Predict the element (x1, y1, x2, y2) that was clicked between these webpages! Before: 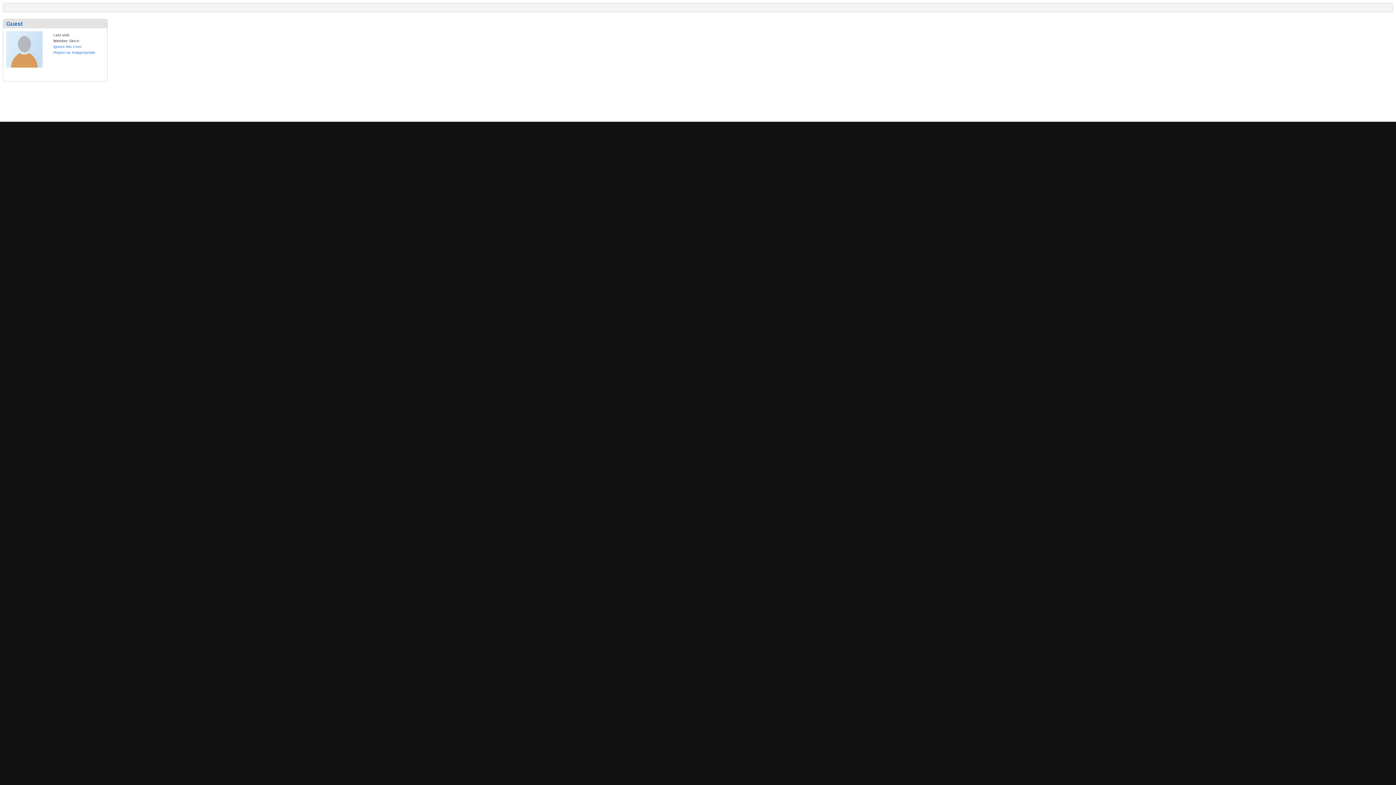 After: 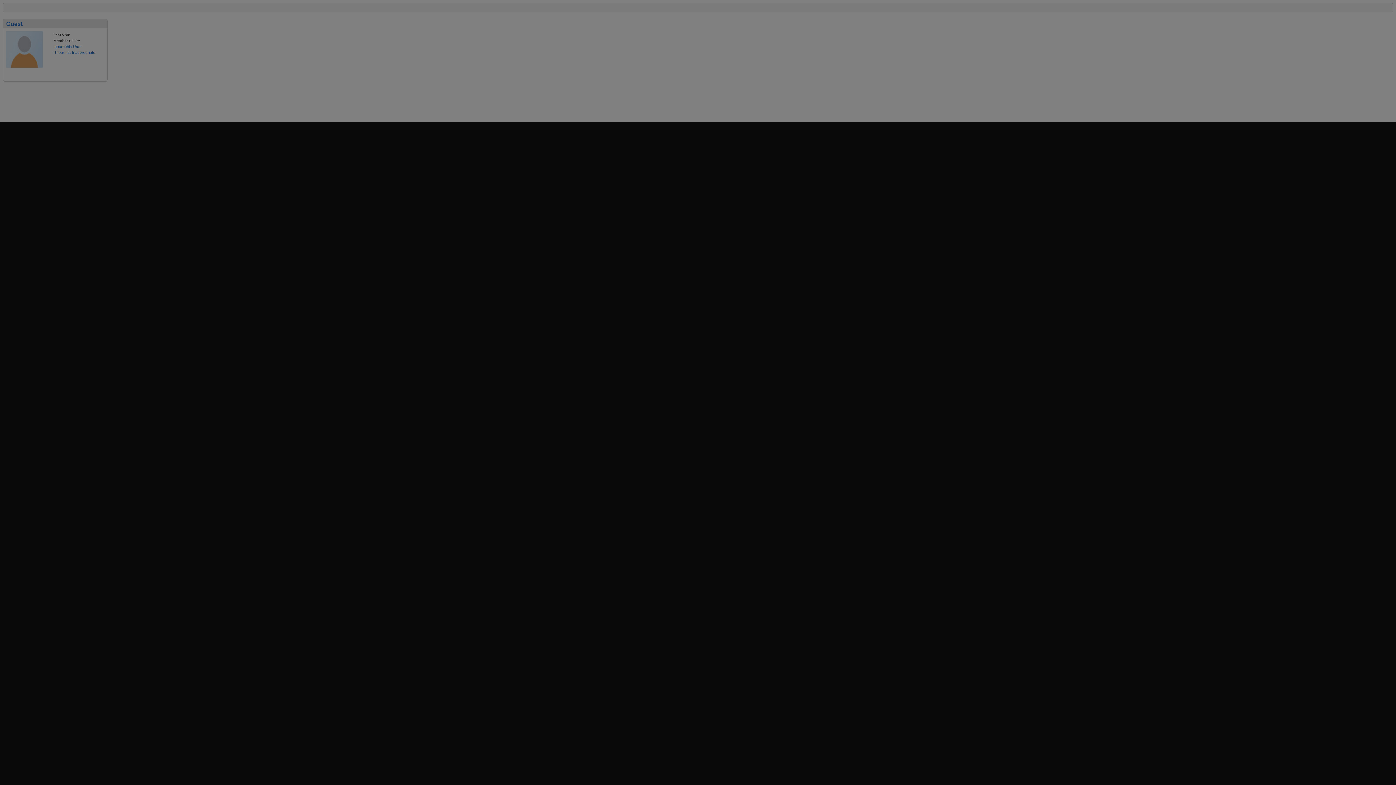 Action: bbox: (53, 50, 95, 54) label: Report as Inappropriate